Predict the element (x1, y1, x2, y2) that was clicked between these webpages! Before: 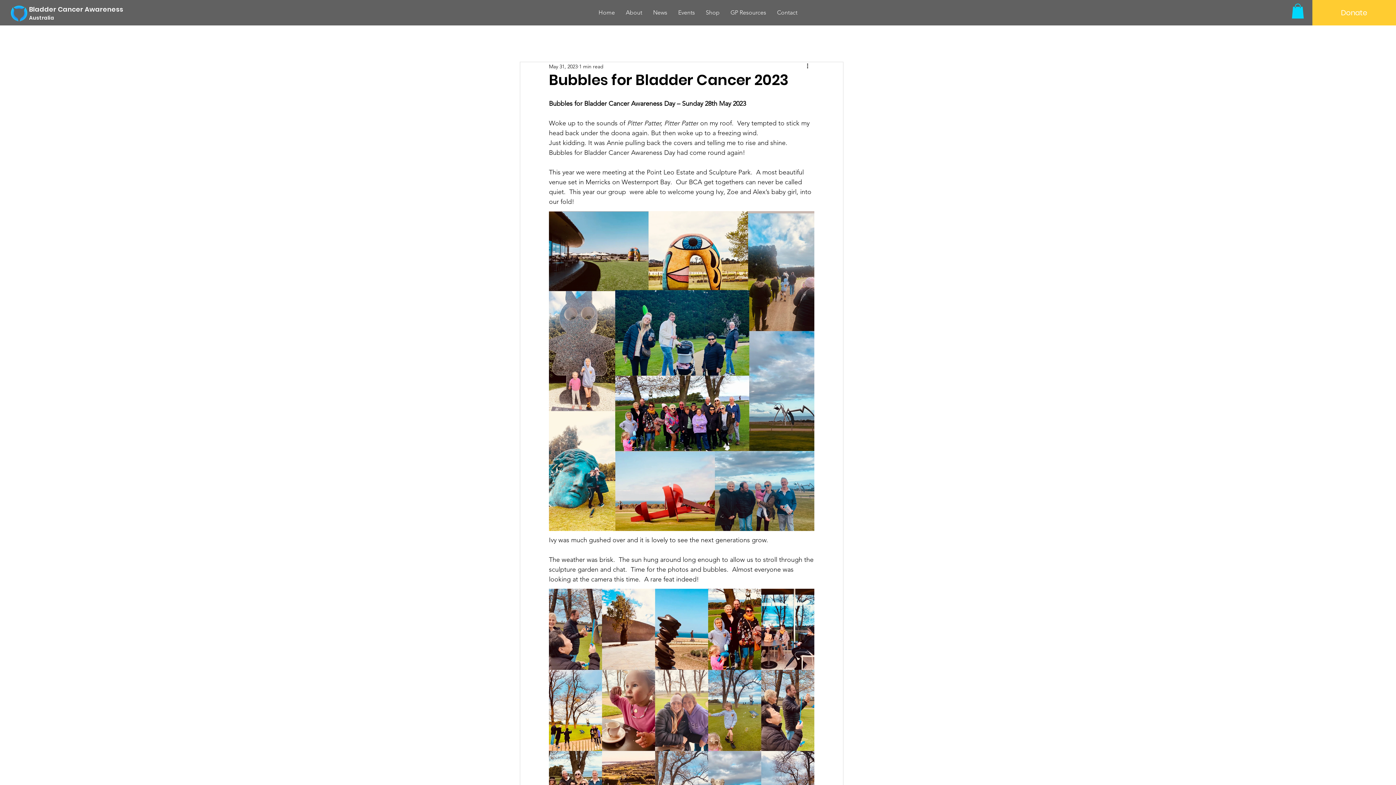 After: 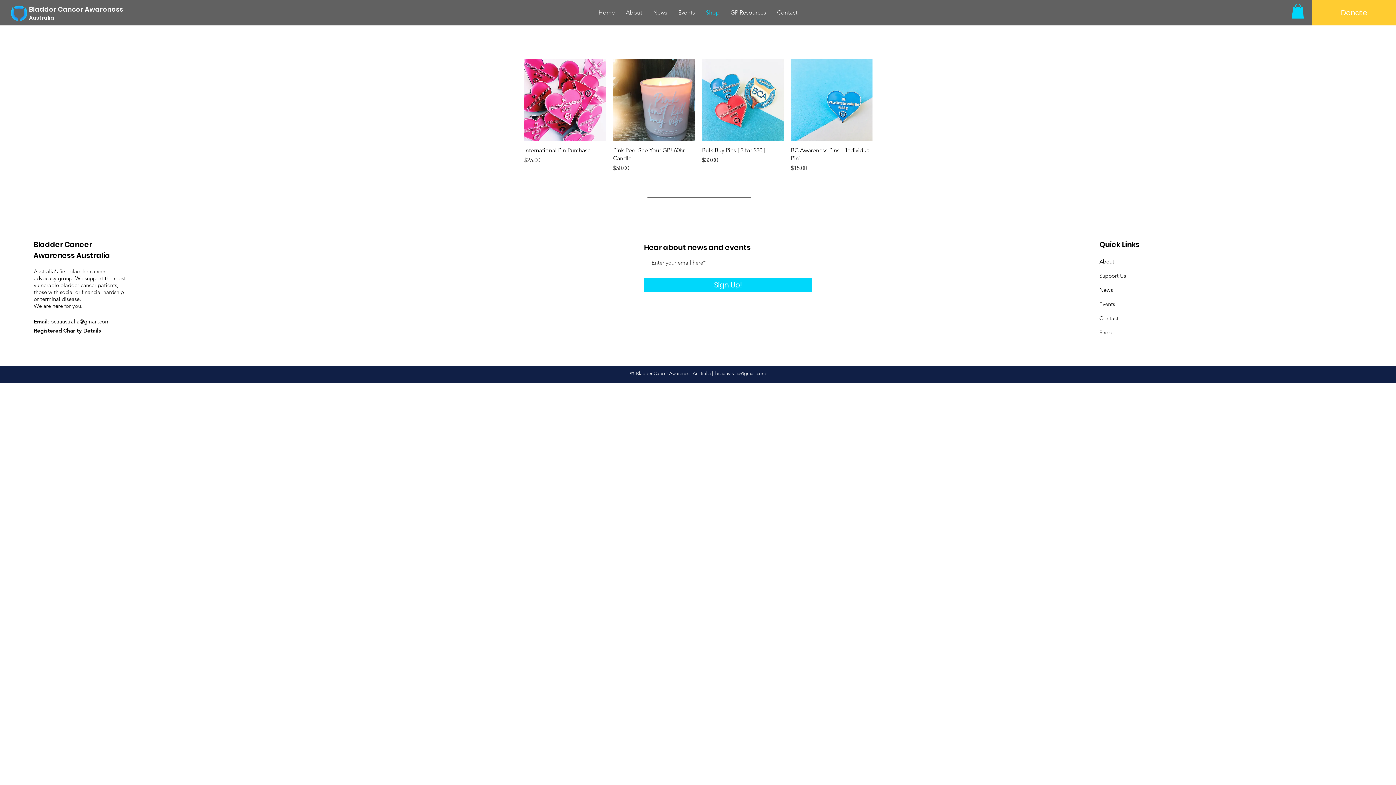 Action: bbox: (700, 4, 725, 20) label: Shop